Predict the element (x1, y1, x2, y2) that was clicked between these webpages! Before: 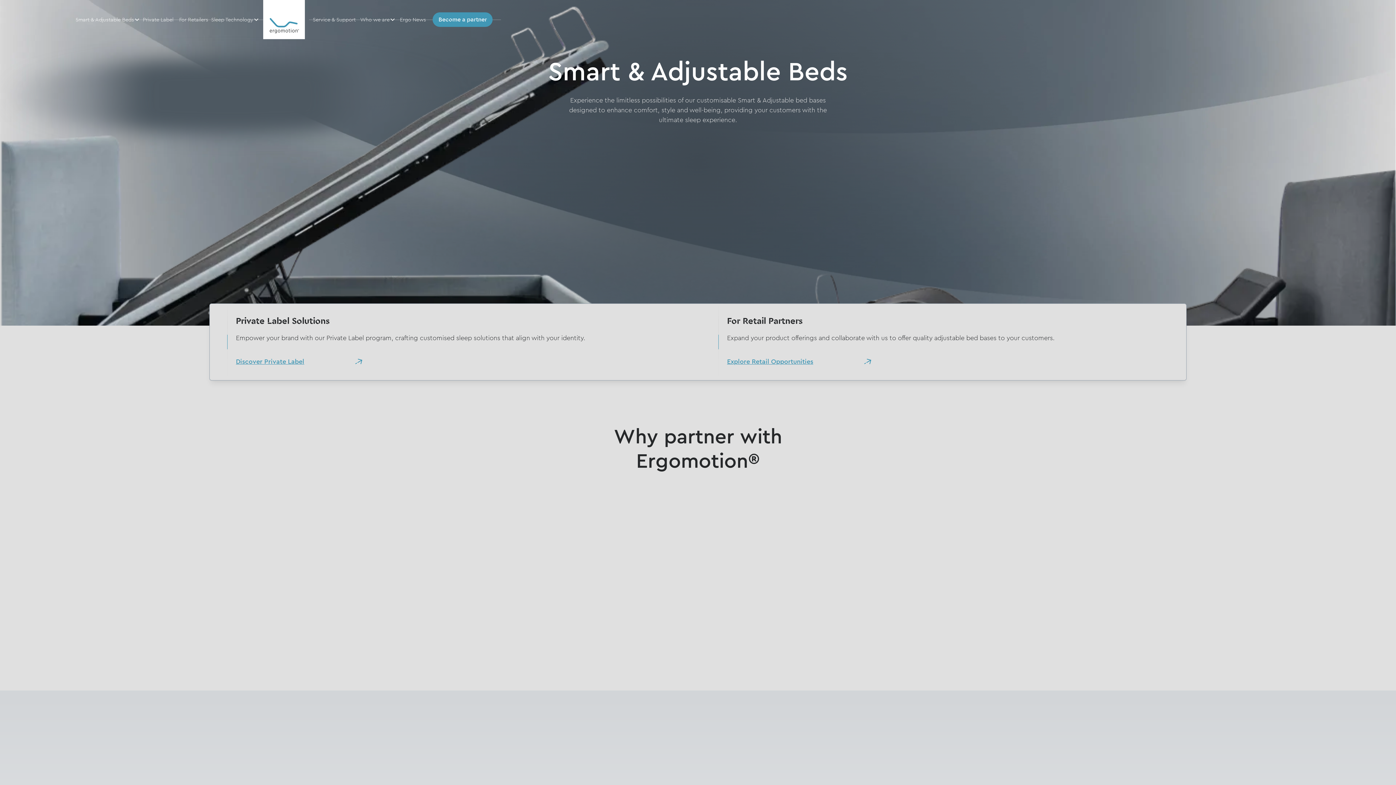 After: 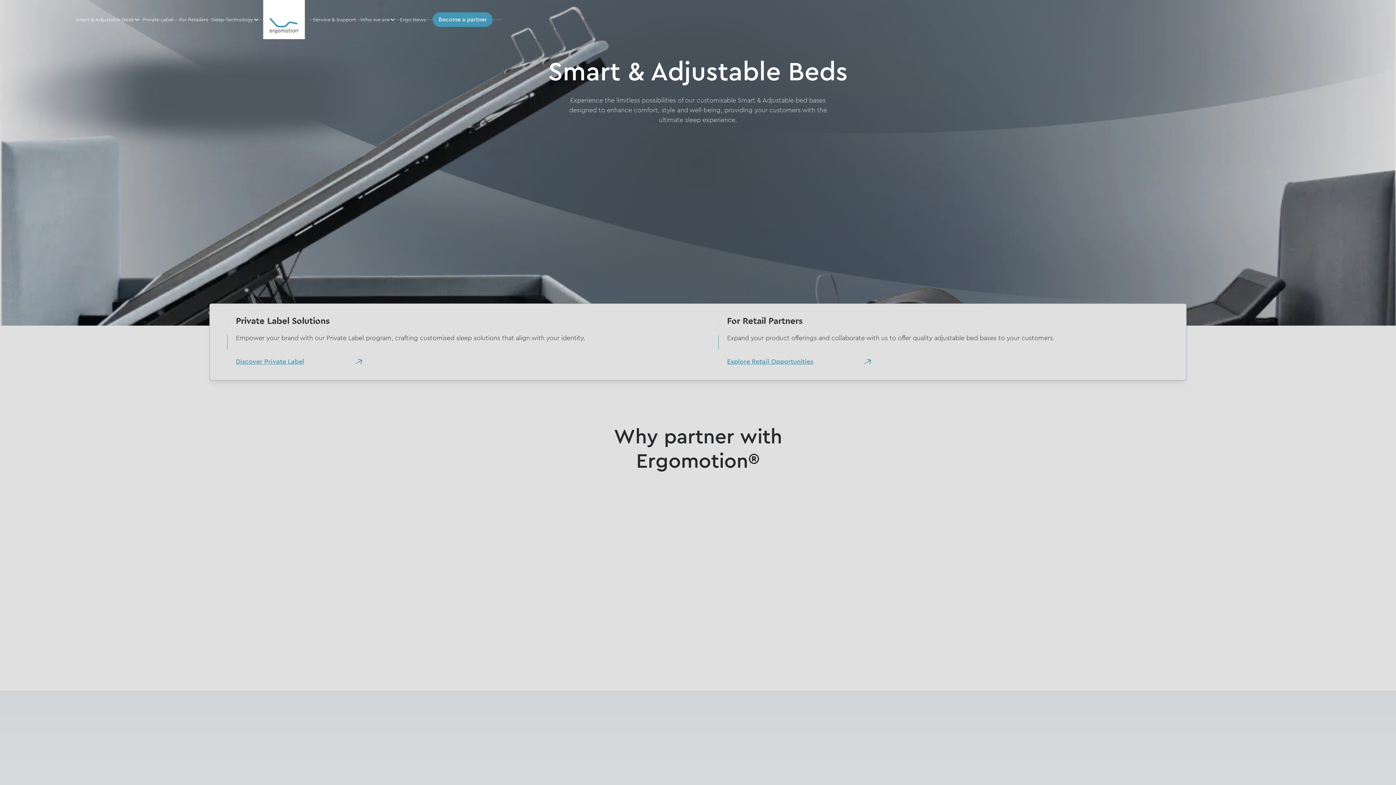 Action: label: home bbox: (263, 0, 305, 39)